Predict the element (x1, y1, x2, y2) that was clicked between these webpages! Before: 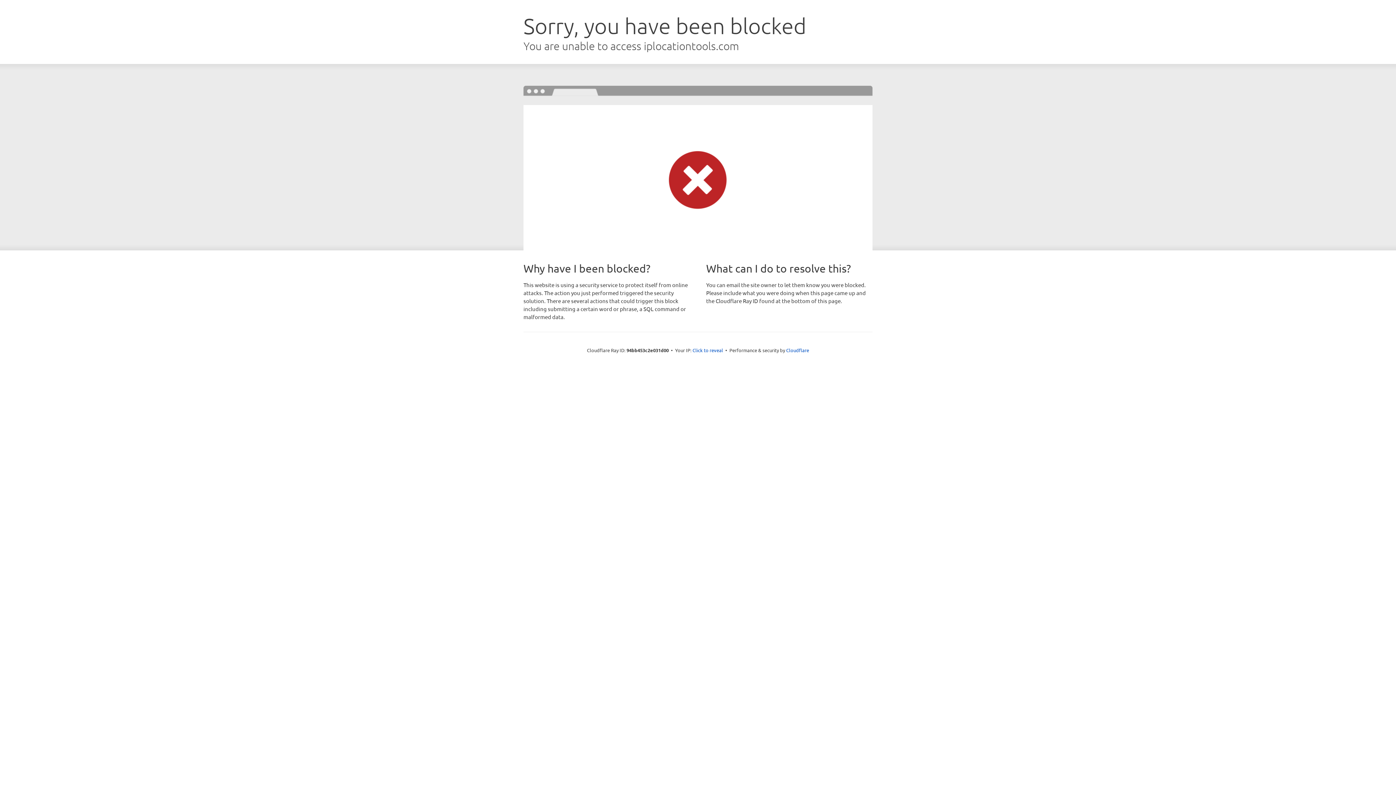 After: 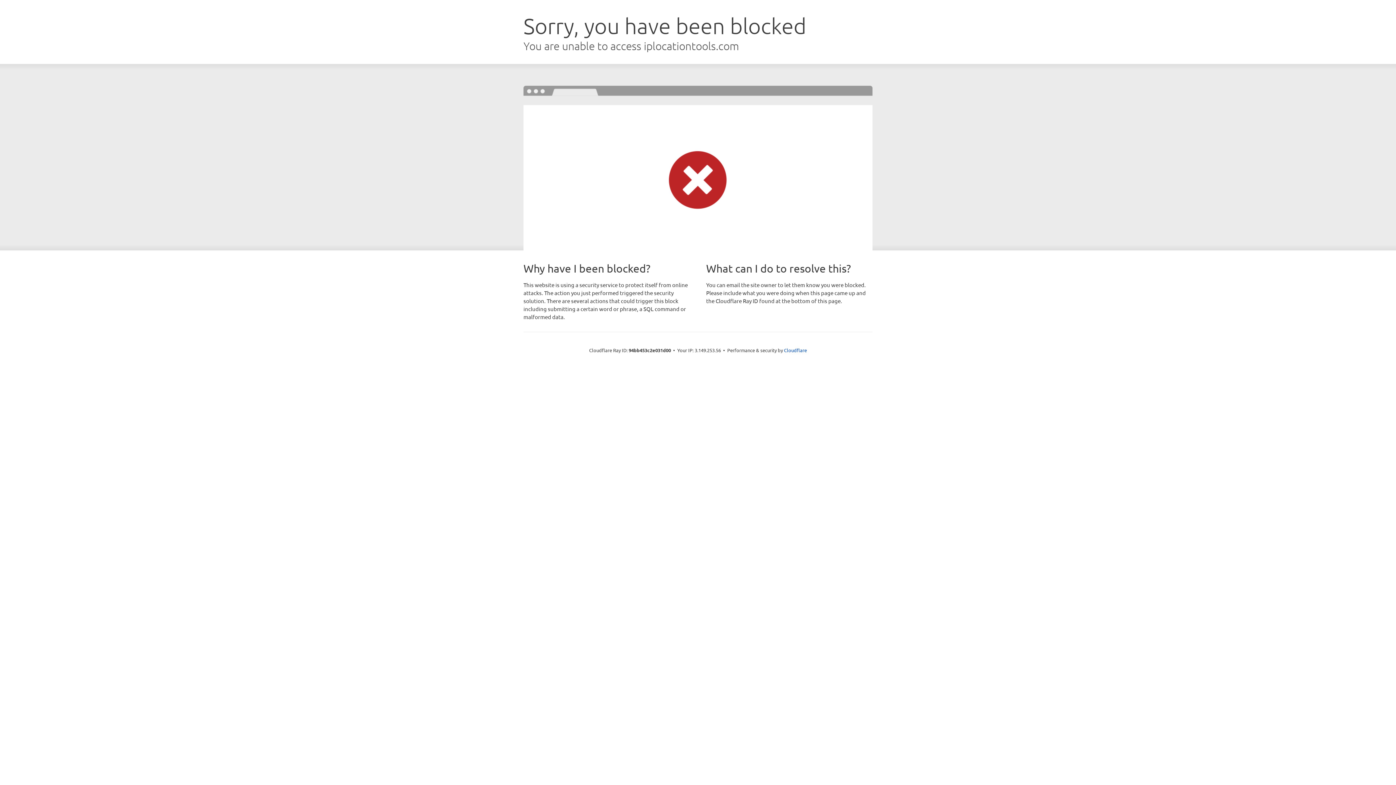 Action: label: Click to reveal bbox: (692, 346, 723, 353)